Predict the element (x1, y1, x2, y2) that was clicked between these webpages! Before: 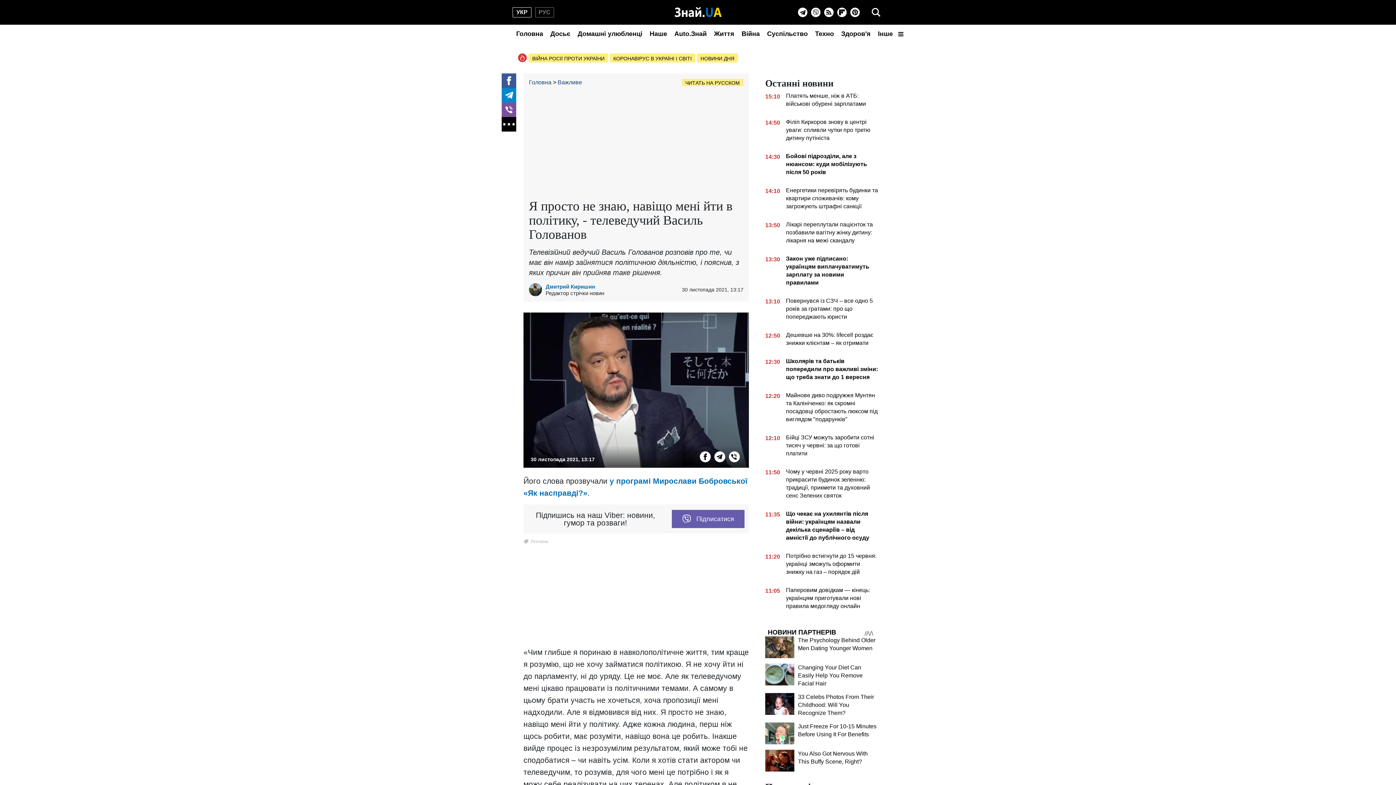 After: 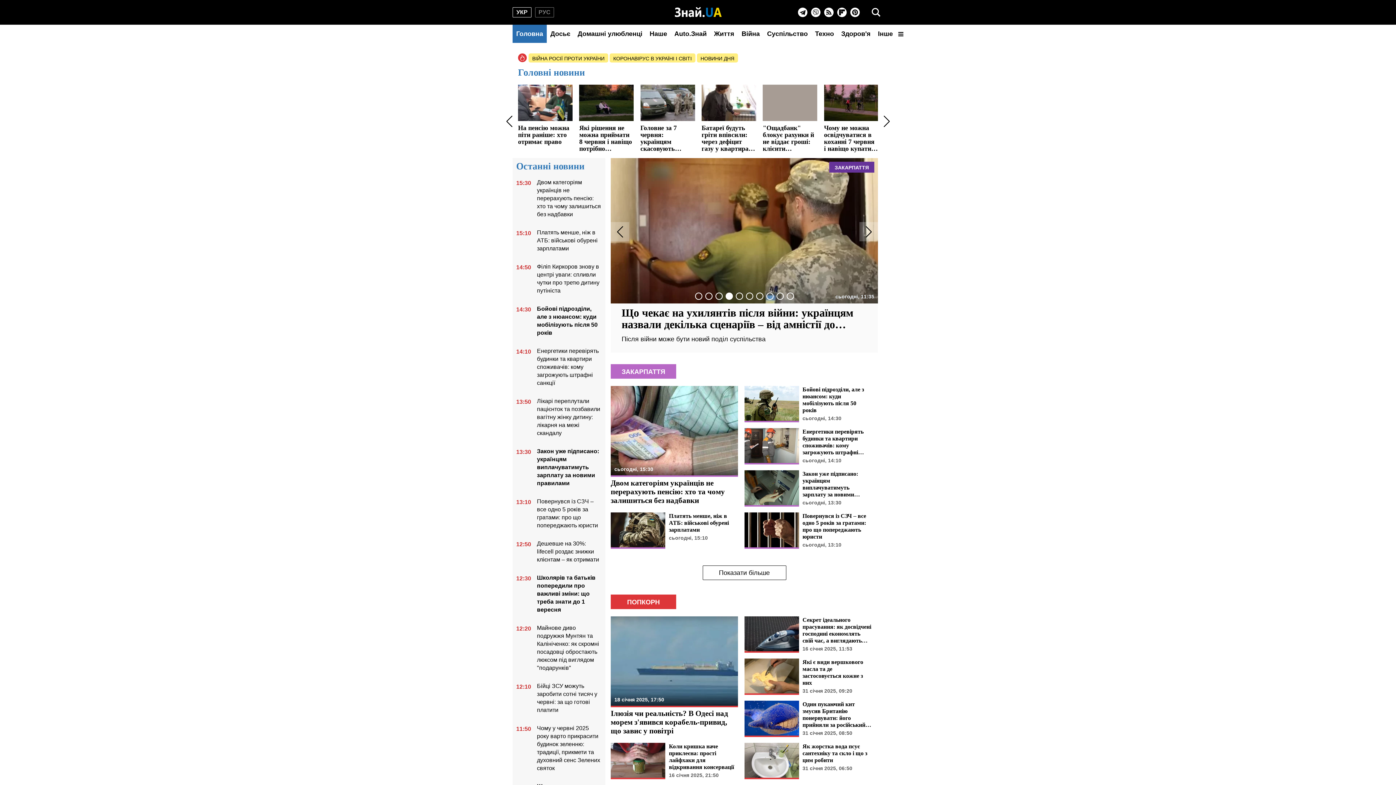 Action: label: Головна bbox: (529, 79, 551, 85)